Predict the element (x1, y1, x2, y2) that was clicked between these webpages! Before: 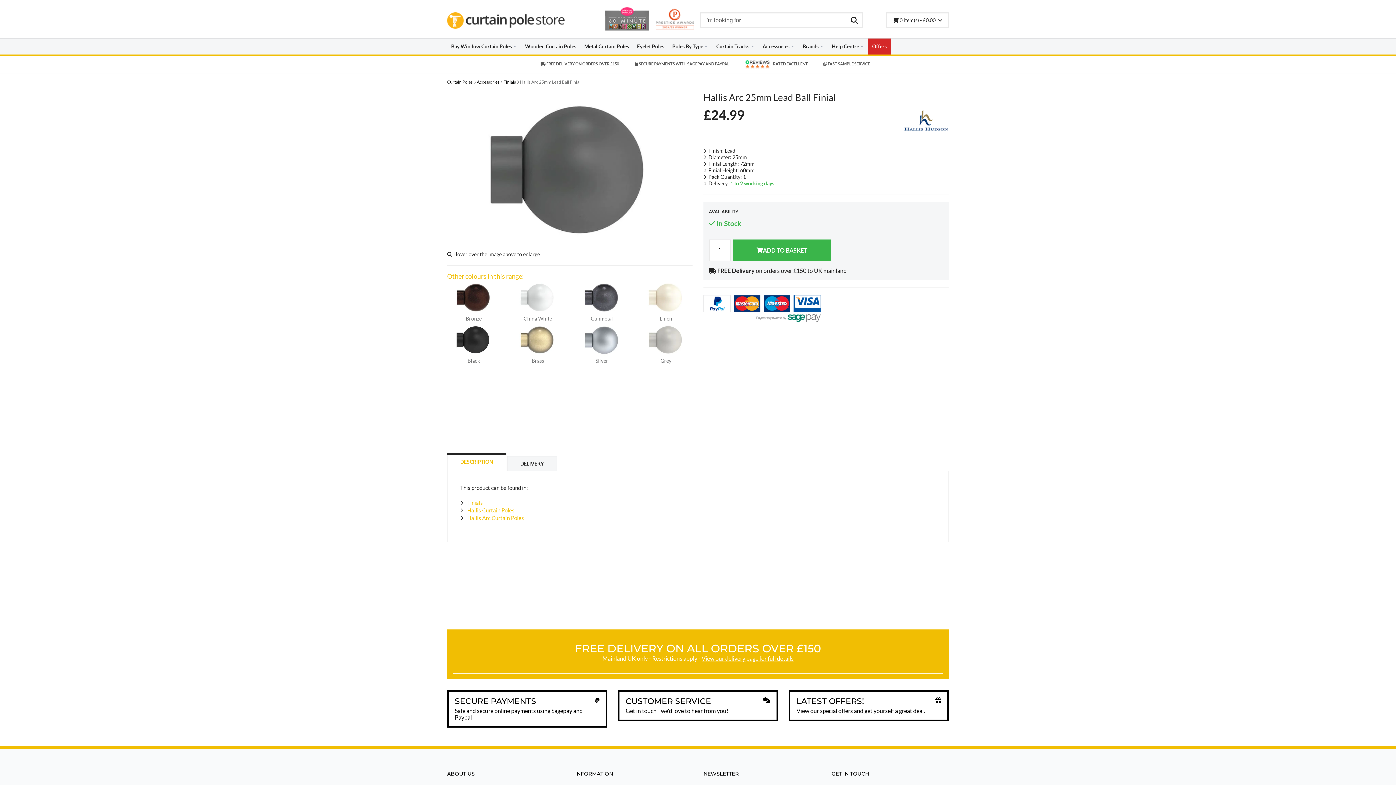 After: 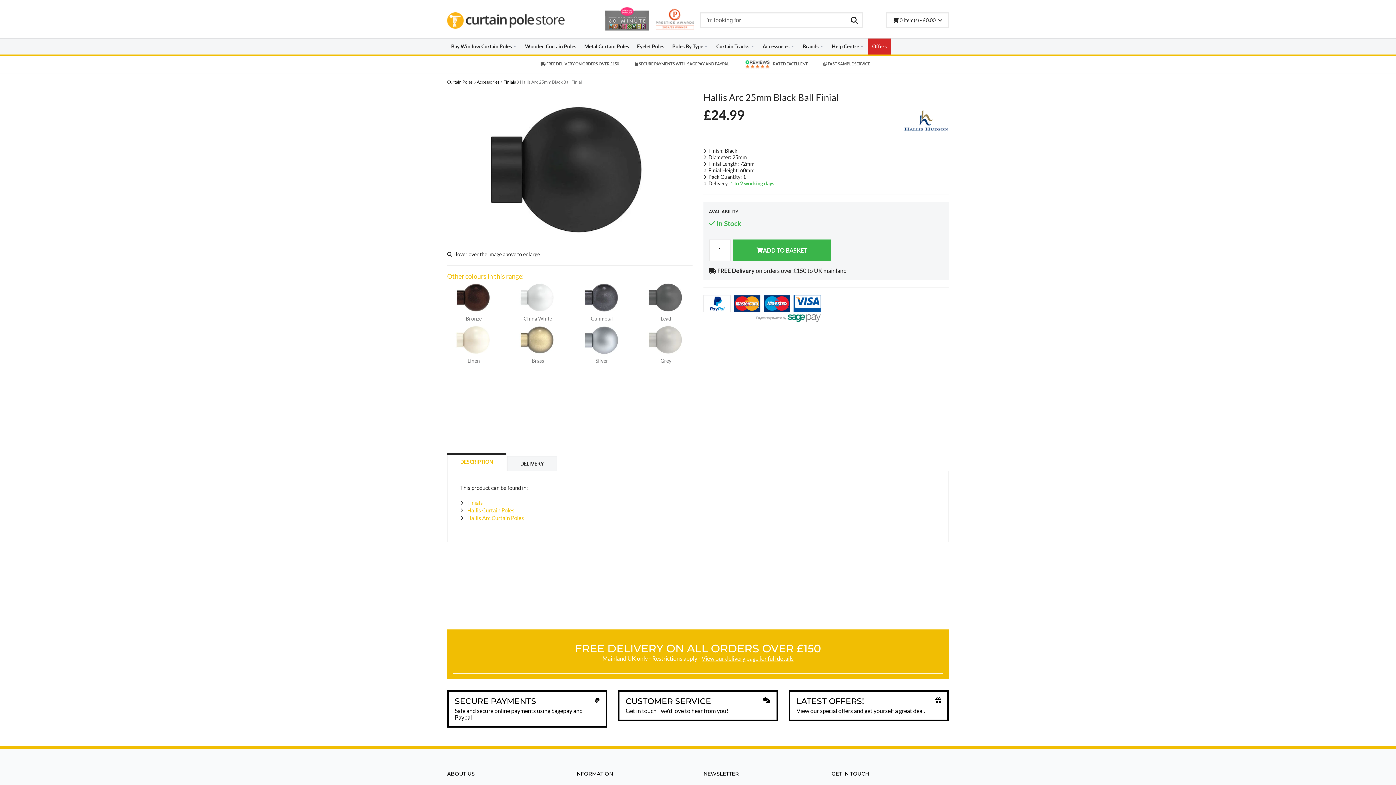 Action: bbox: (447, 336, 500, 342) label:  